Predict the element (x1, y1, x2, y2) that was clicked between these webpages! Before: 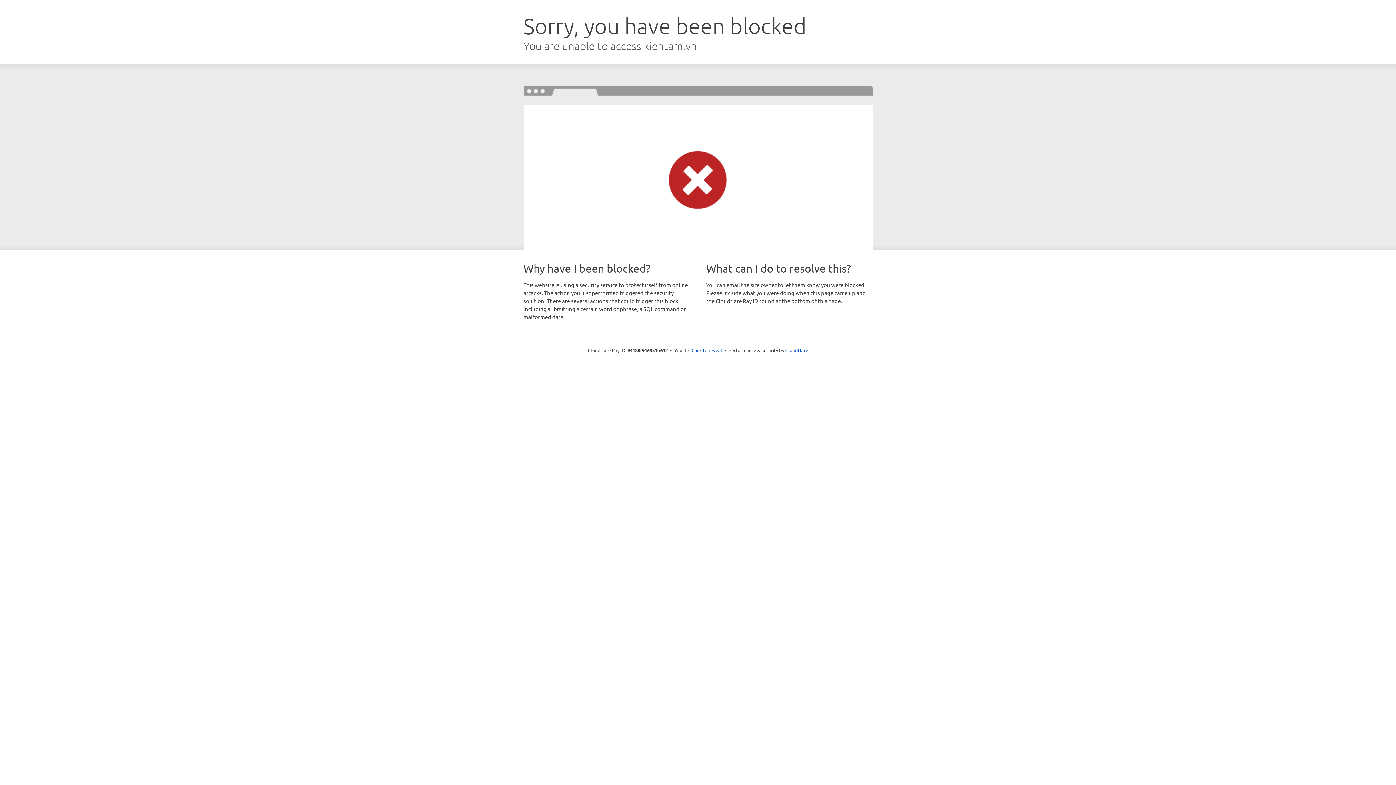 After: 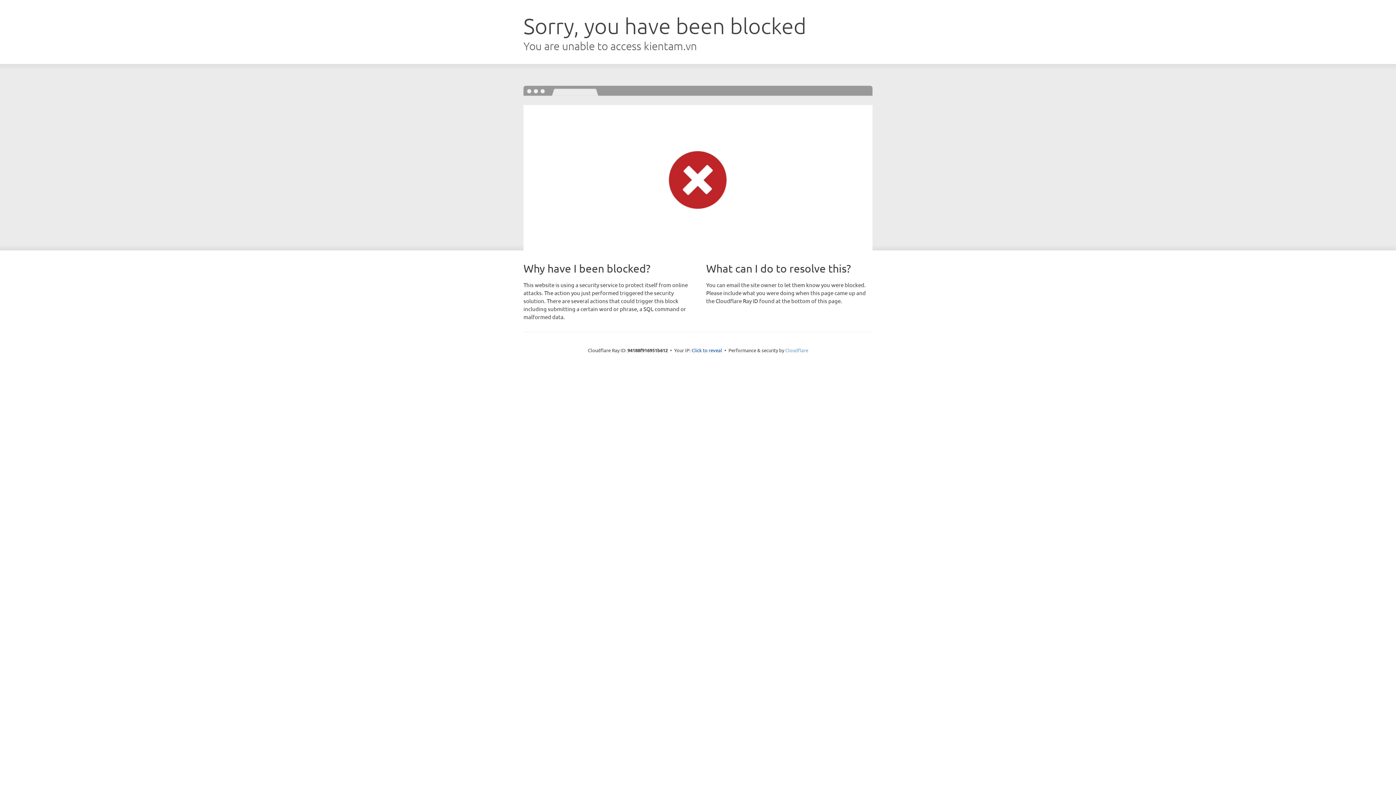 Action: bbox: (785, 347, 808, 353) label: Cloudflare